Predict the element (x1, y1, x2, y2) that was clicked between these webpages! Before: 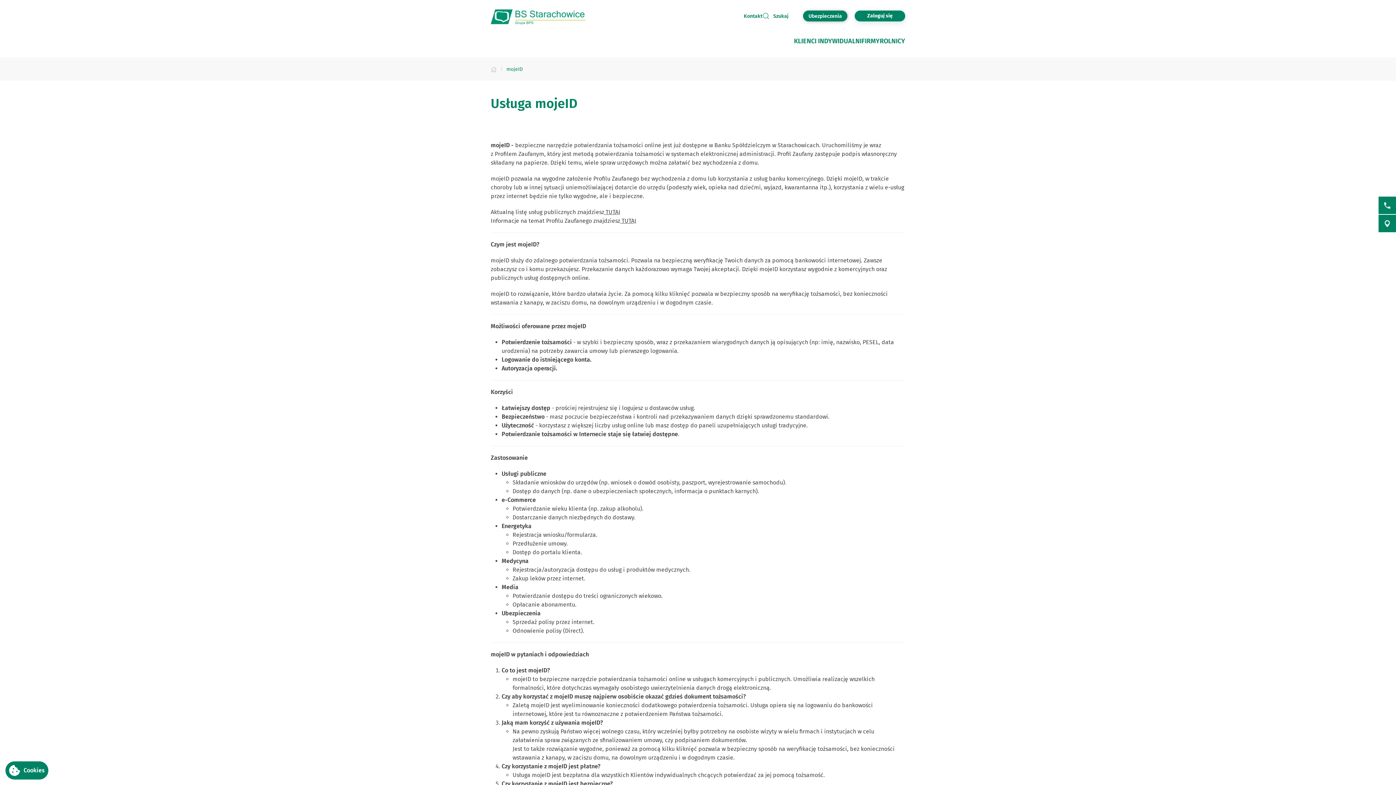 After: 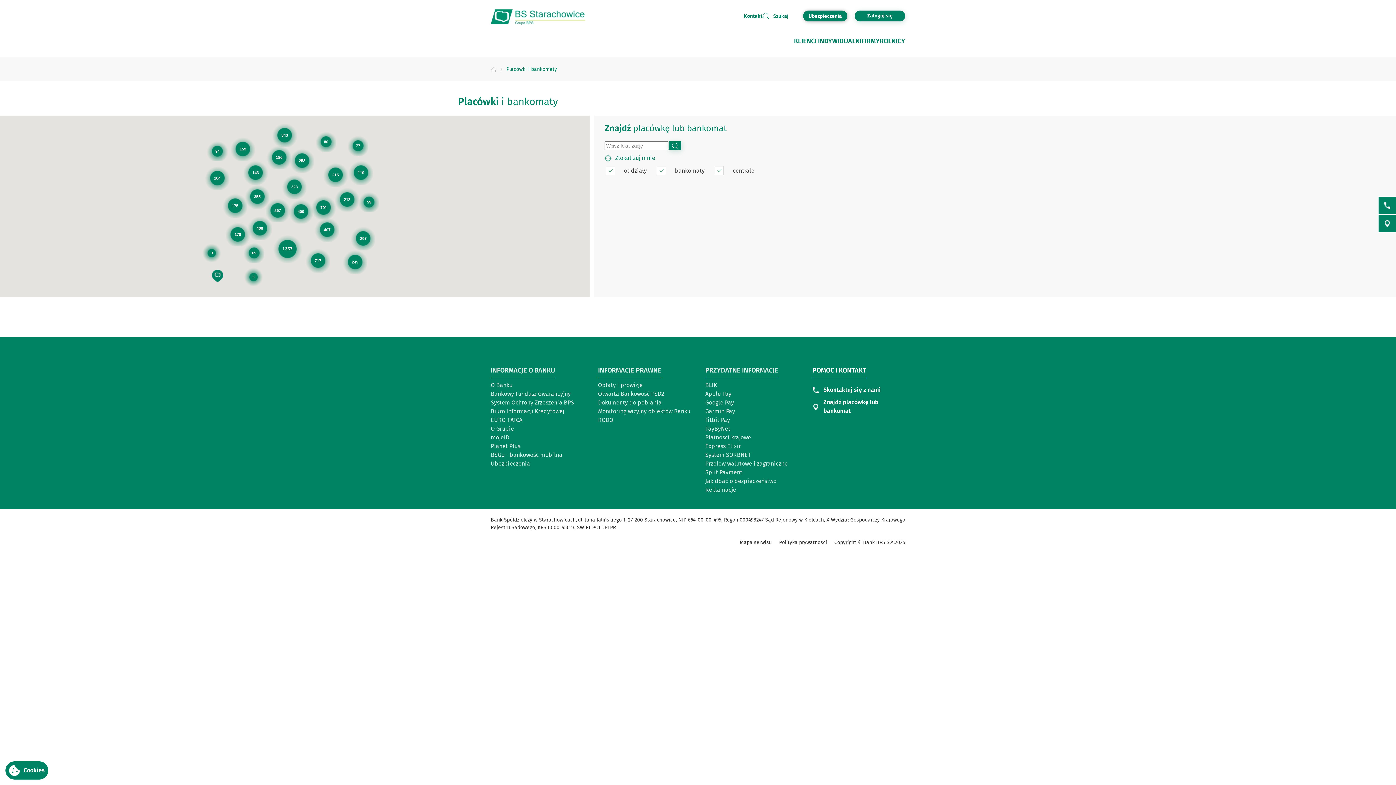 Action: label: Placówki i bankomaty bbox: (1378, 214, 1396, 232)